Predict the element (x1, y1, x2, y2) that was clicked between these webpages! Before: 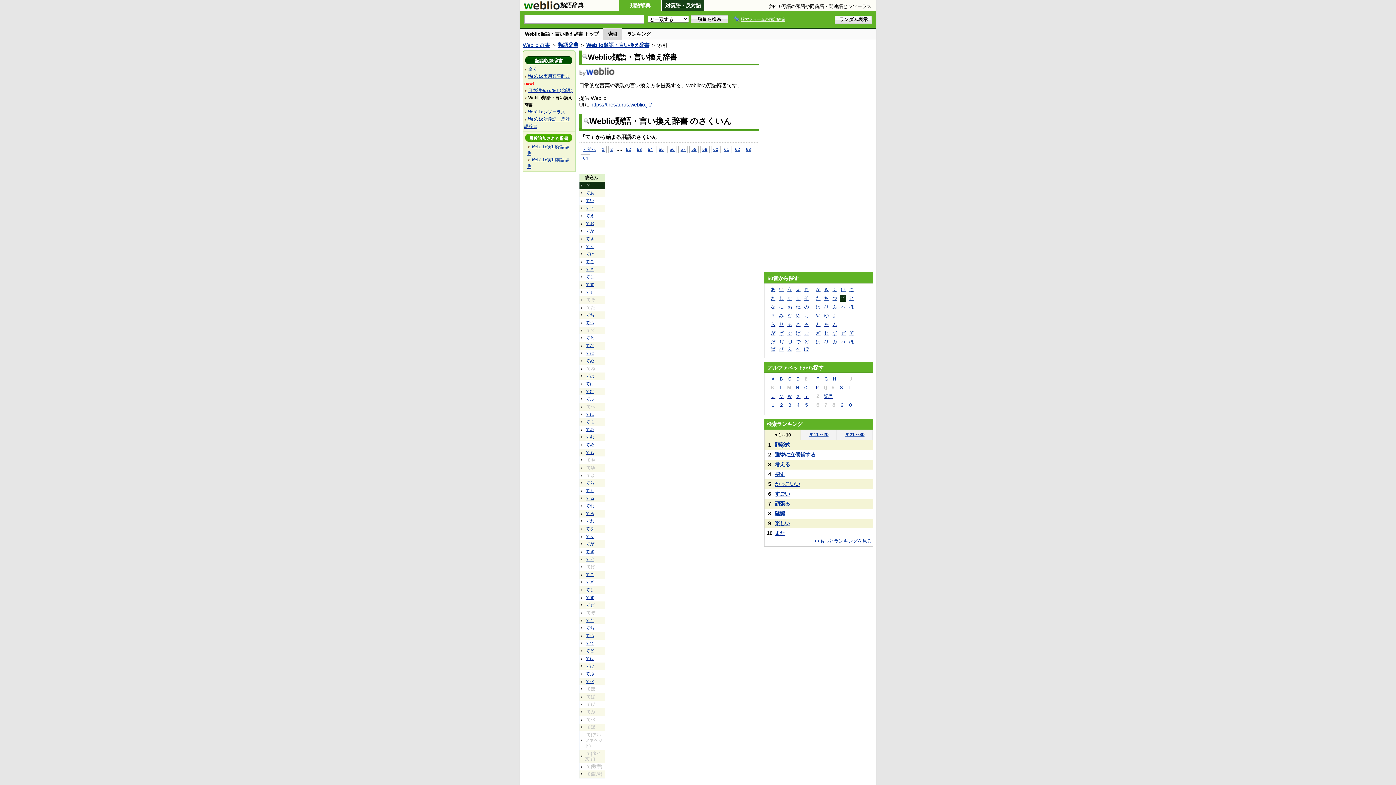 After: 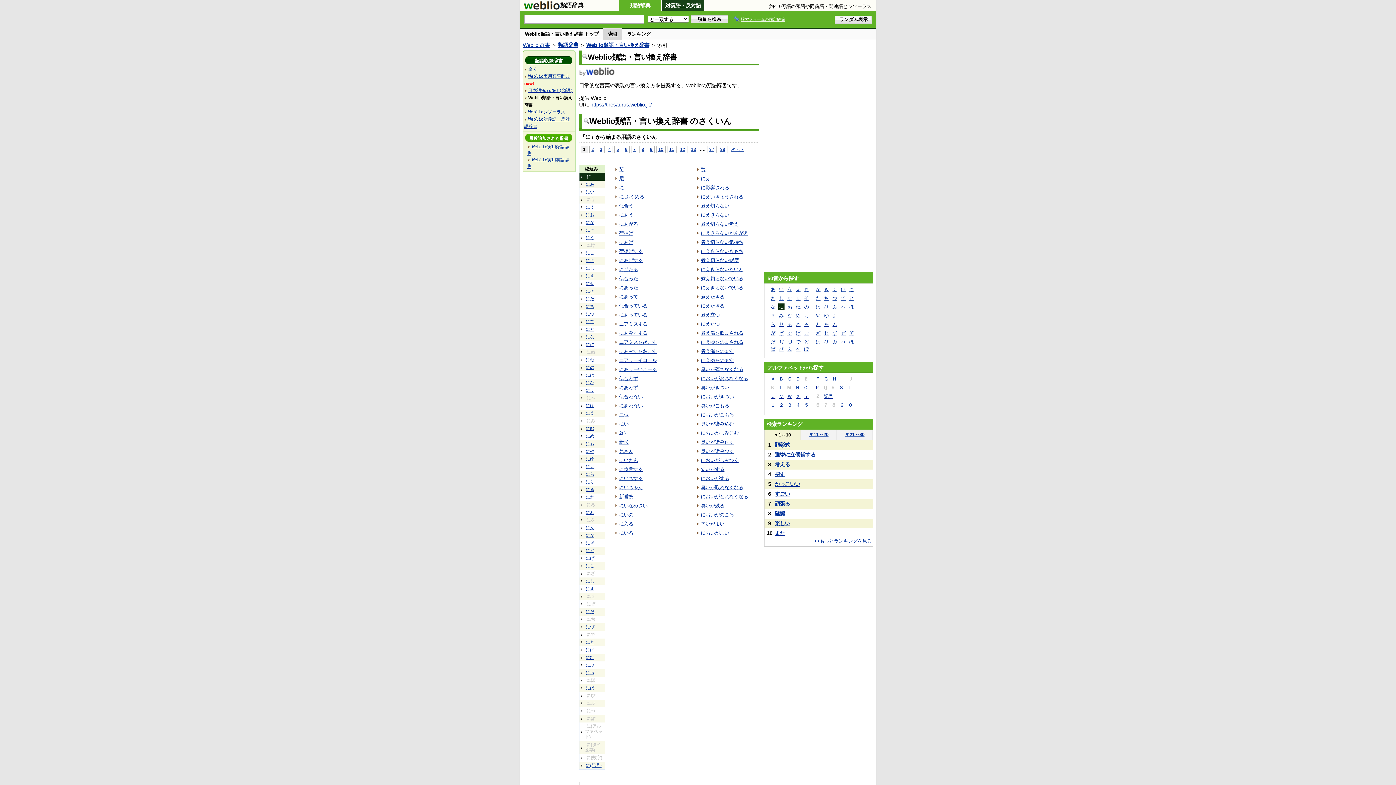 Action: label: に bbox: (778, 303, 784, 310)